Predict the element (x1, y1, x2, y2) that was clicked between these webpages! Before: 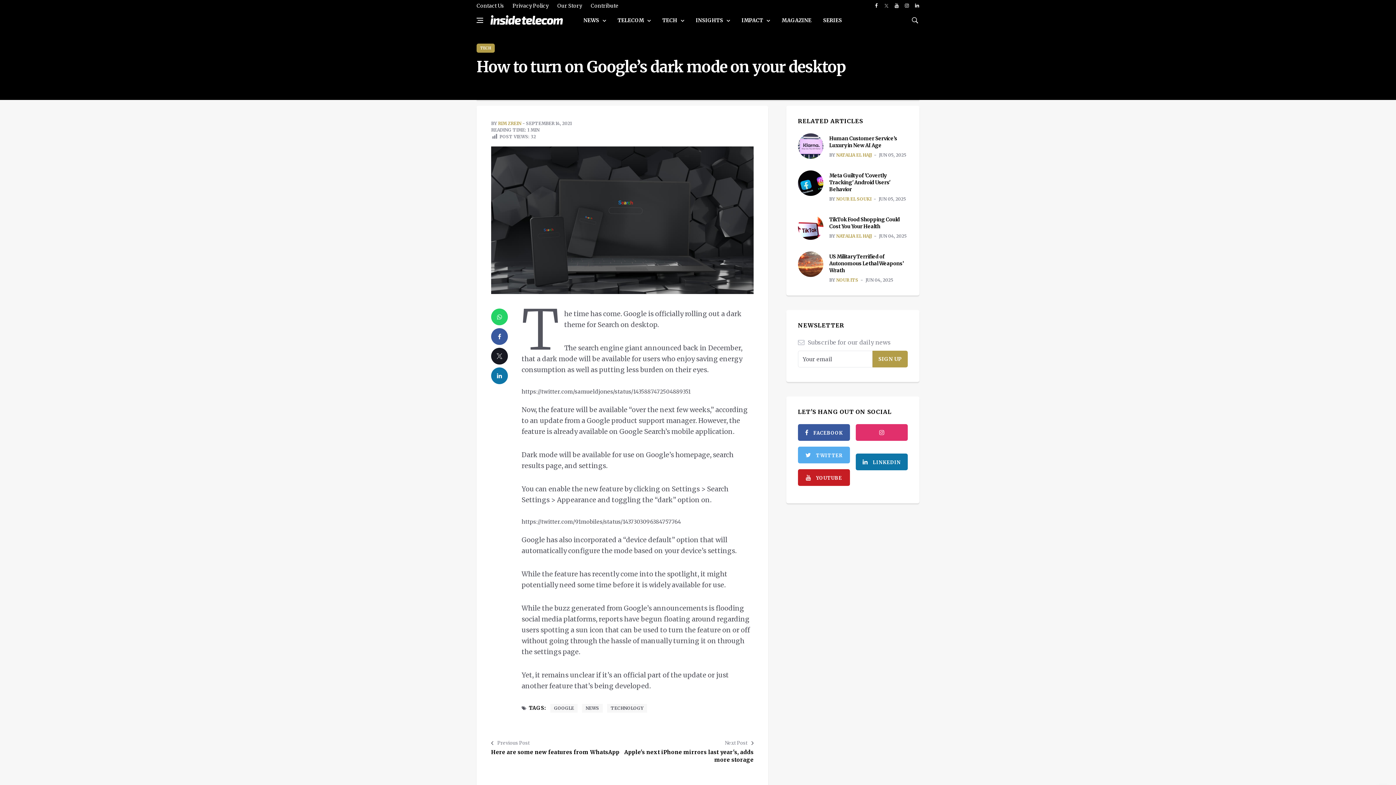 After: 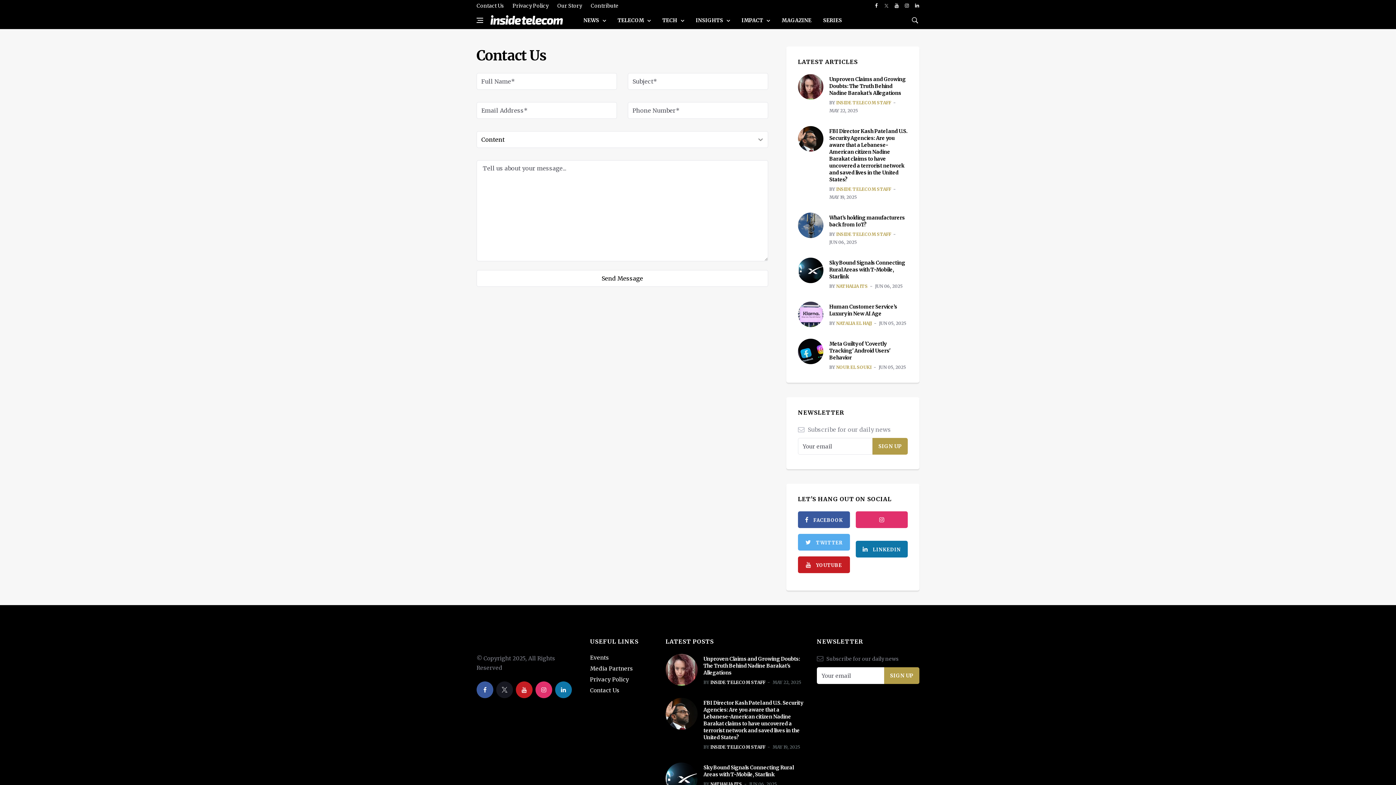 Action: label: Contact Us bbox: (476, 0, 507, 11)